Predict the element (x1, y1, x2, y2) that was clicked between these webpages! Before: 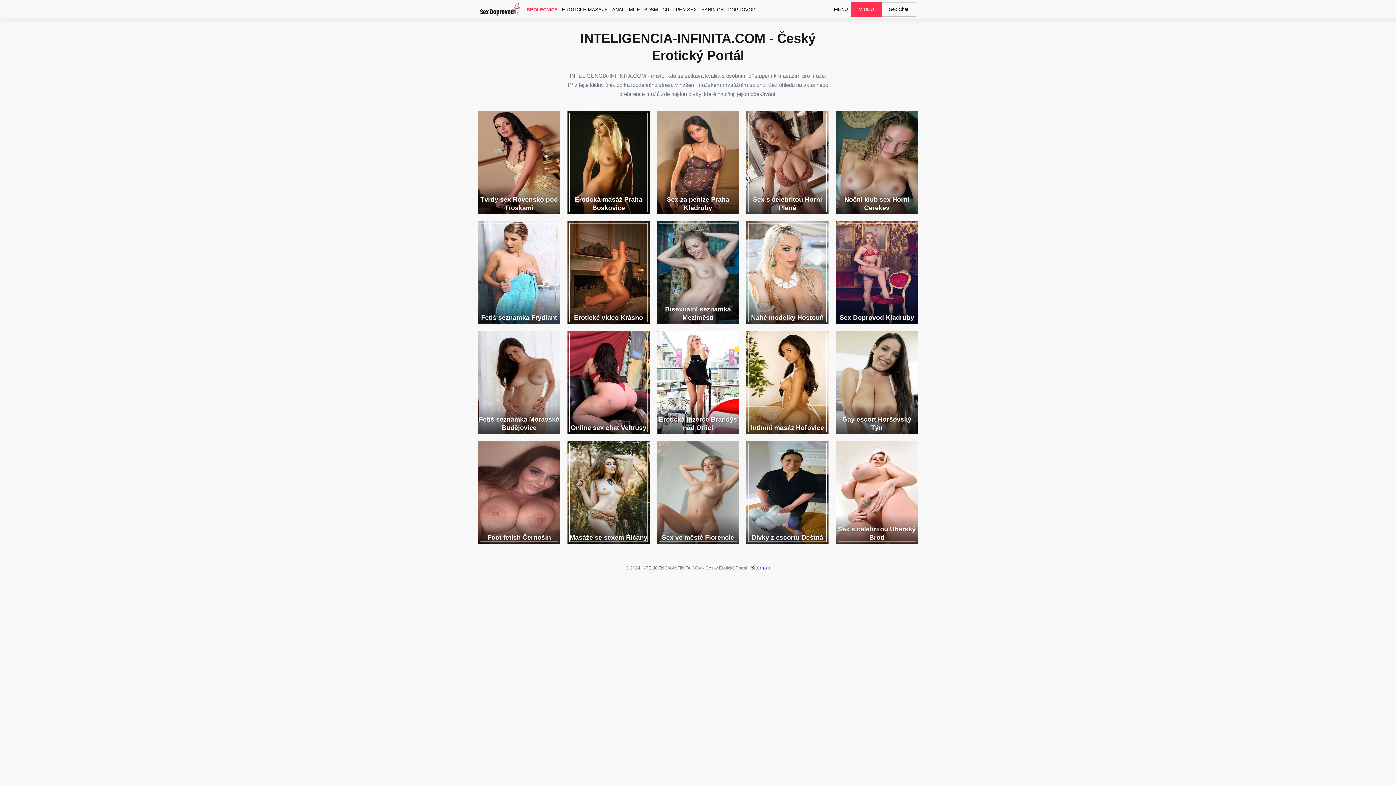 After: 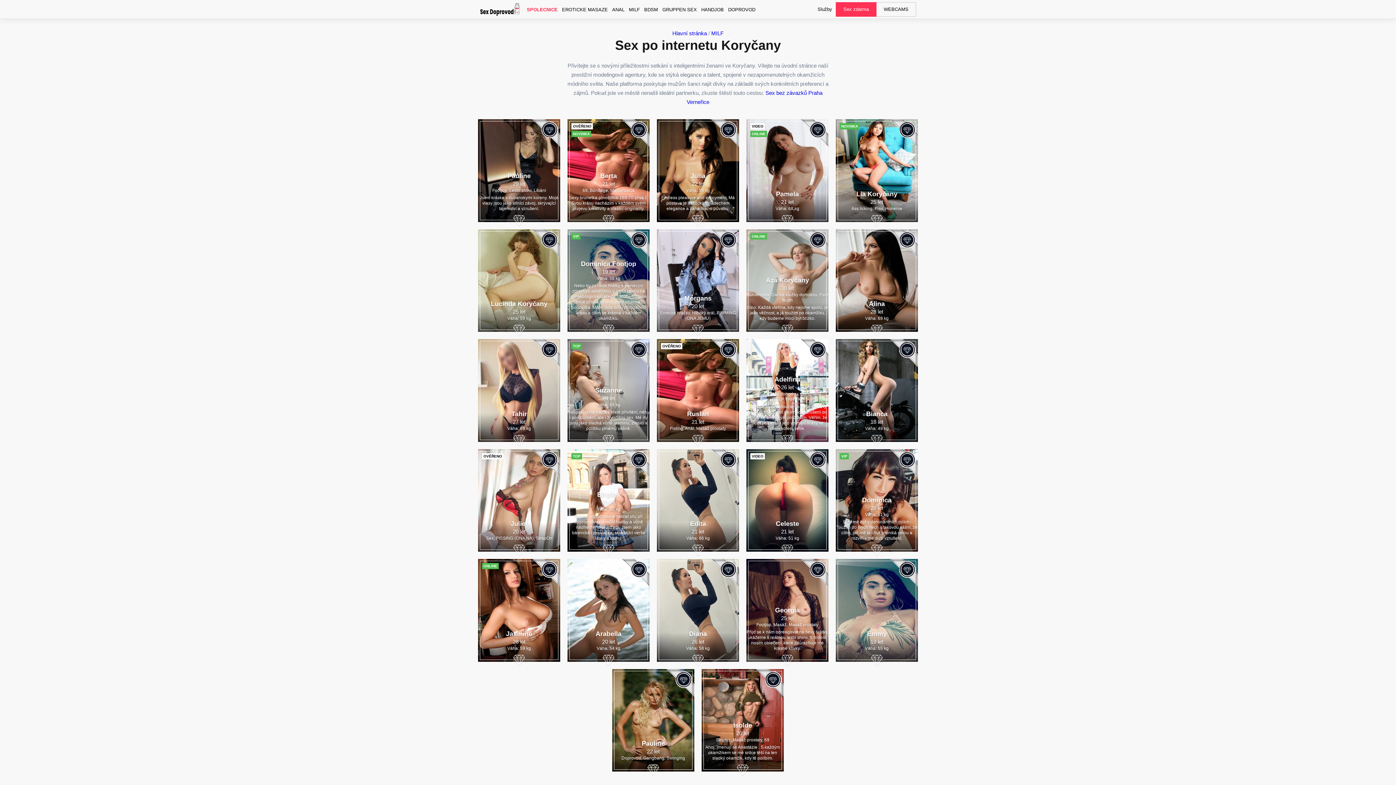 Action: label: Fetiš seznamka Moravské Budějovice bbox: (478, 331, 560, 434)